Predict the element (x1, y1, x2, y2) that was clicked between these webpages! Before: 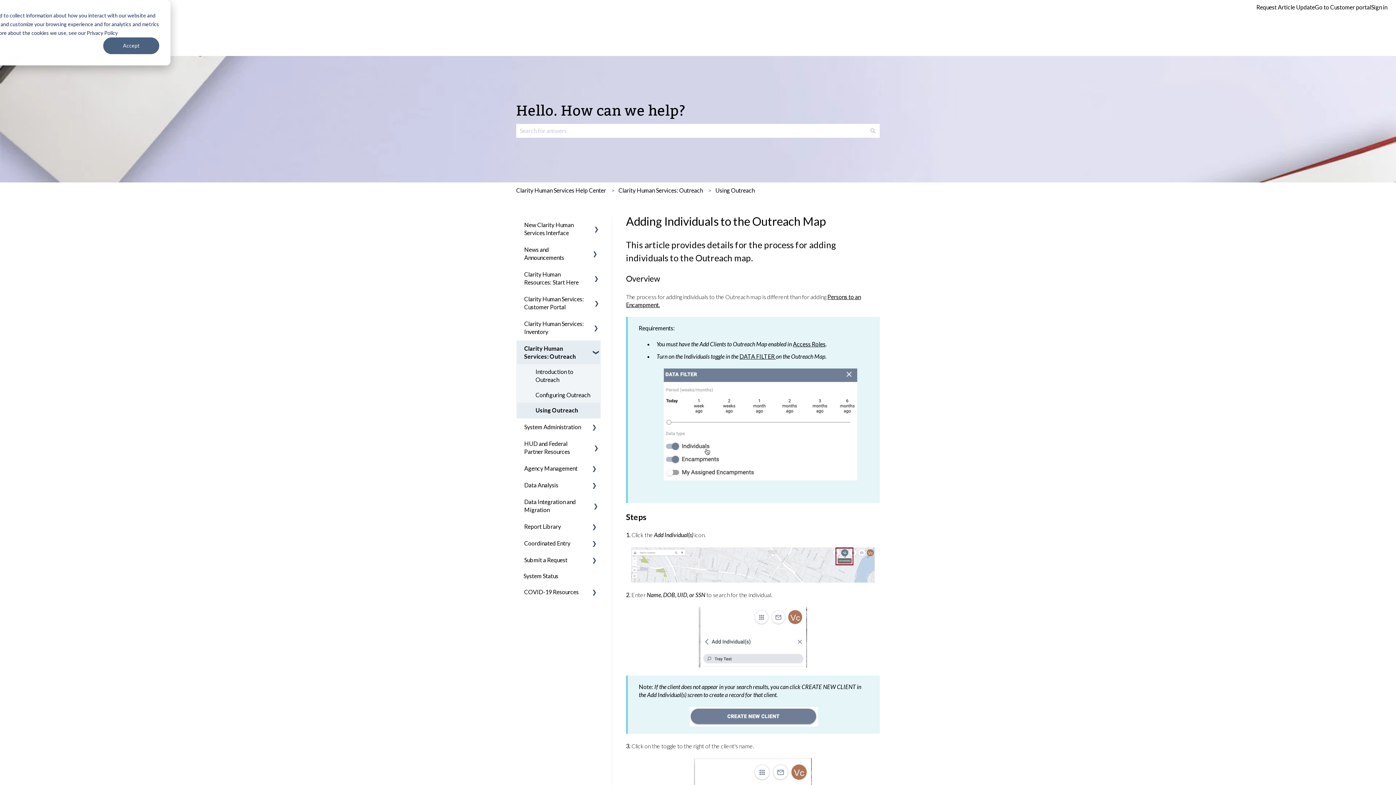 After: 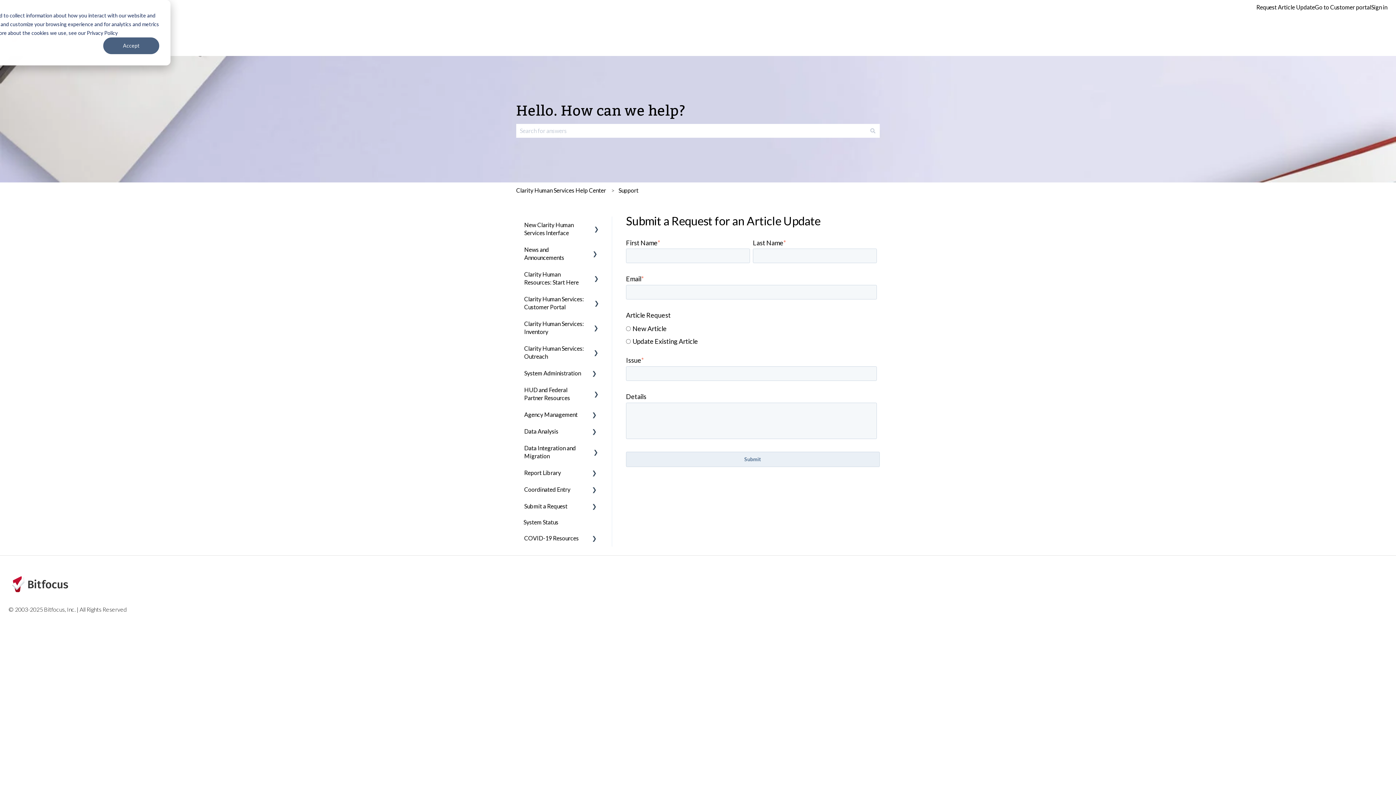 Action: label: Request Article Update bbox: (1256, 3, 1315, 11)